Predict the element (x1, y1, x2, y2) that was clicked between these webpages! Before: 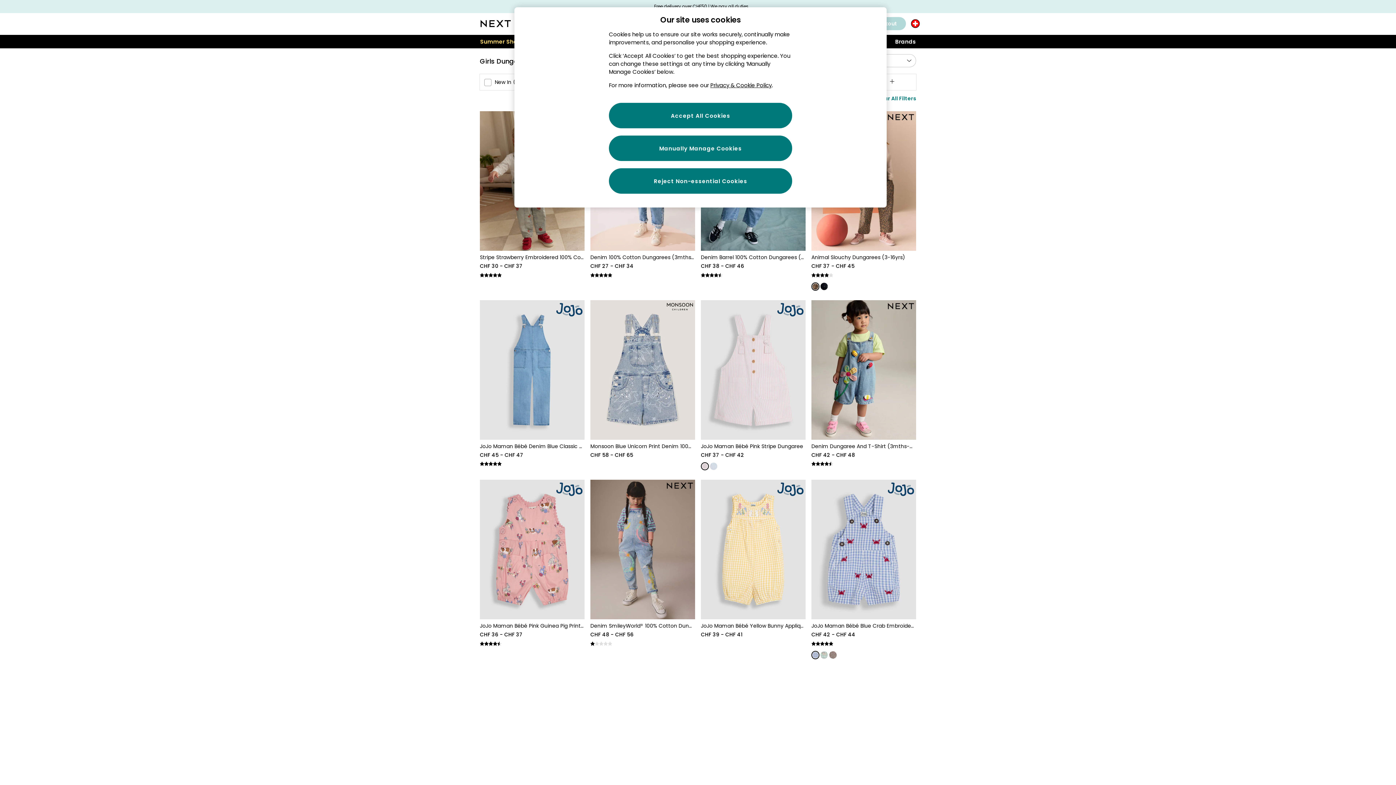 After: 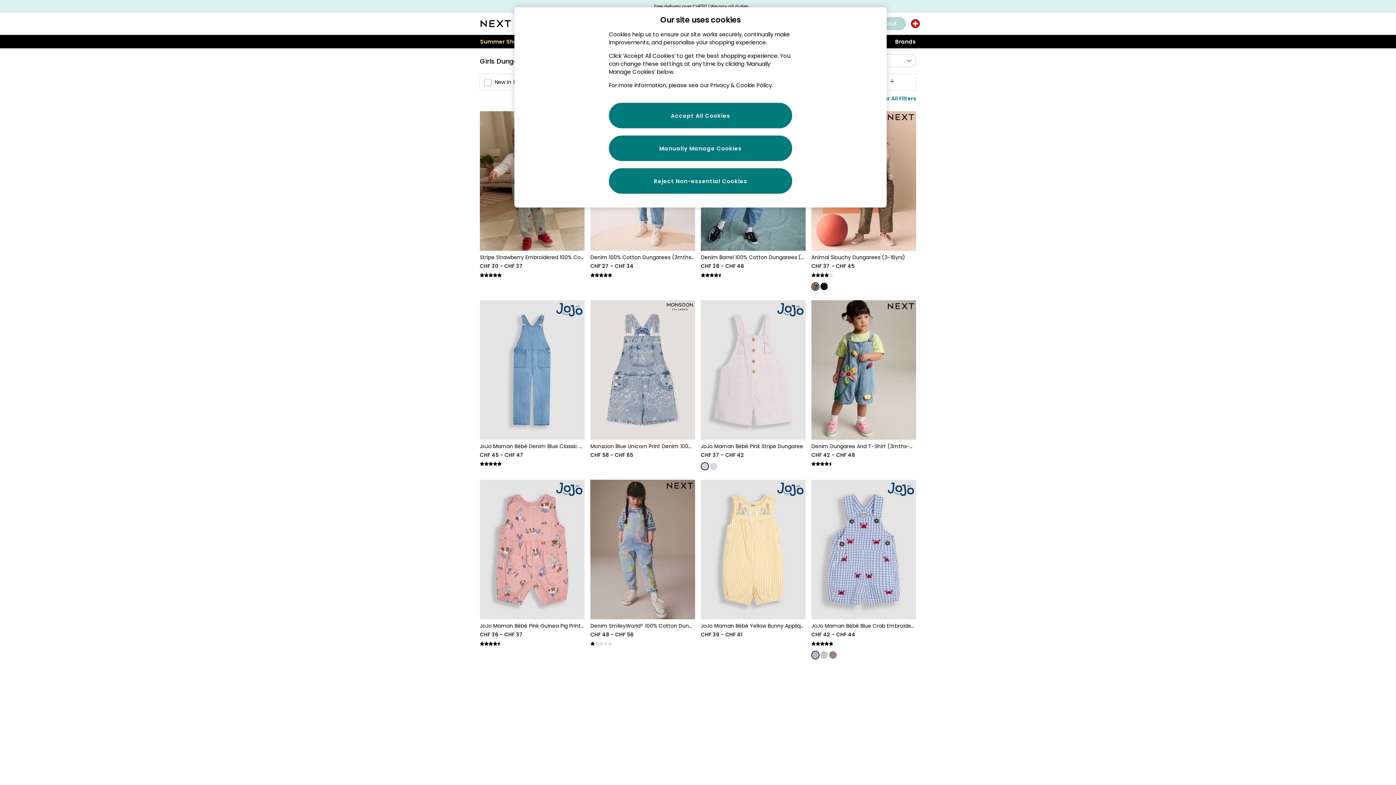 Action: label: Privacy & Cookie Policy bbox: (710, 81, 772, 89)